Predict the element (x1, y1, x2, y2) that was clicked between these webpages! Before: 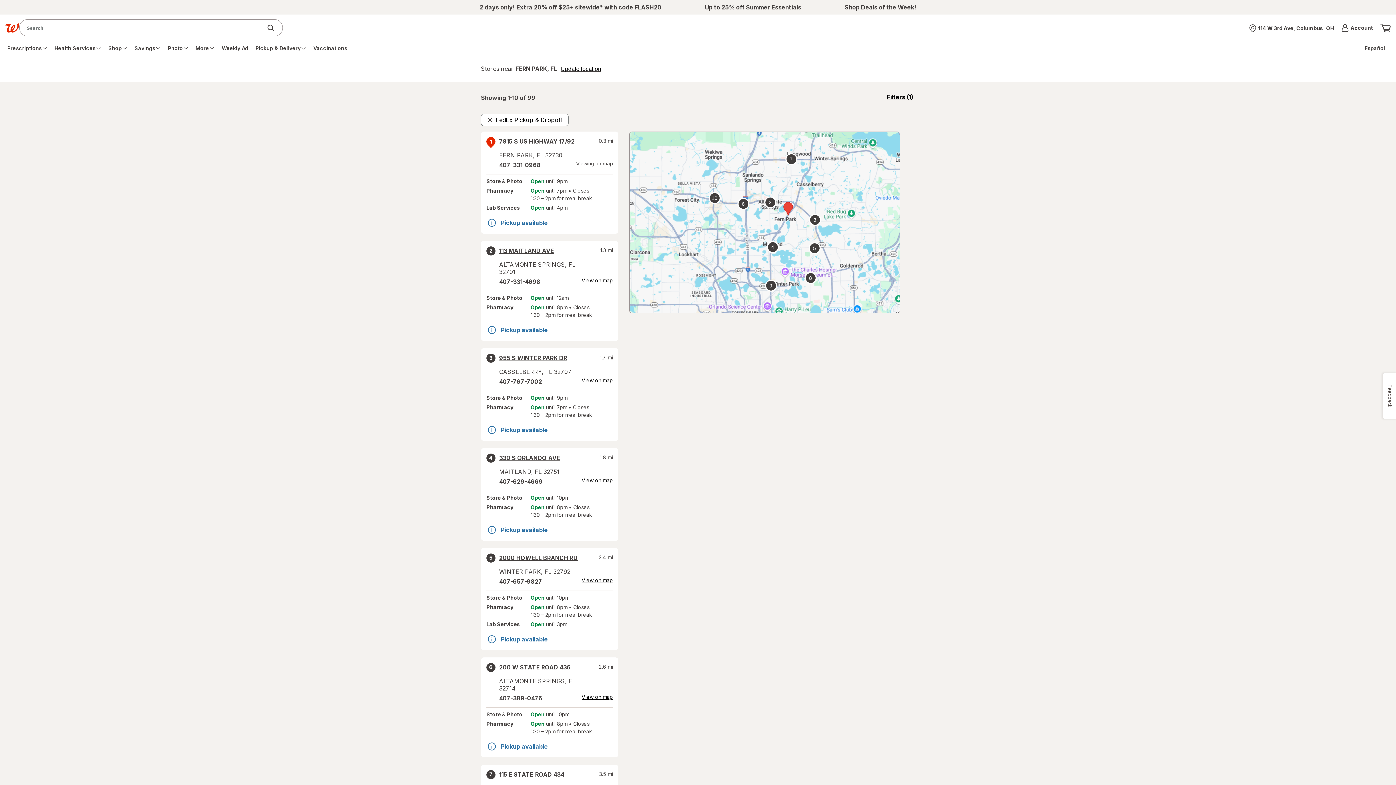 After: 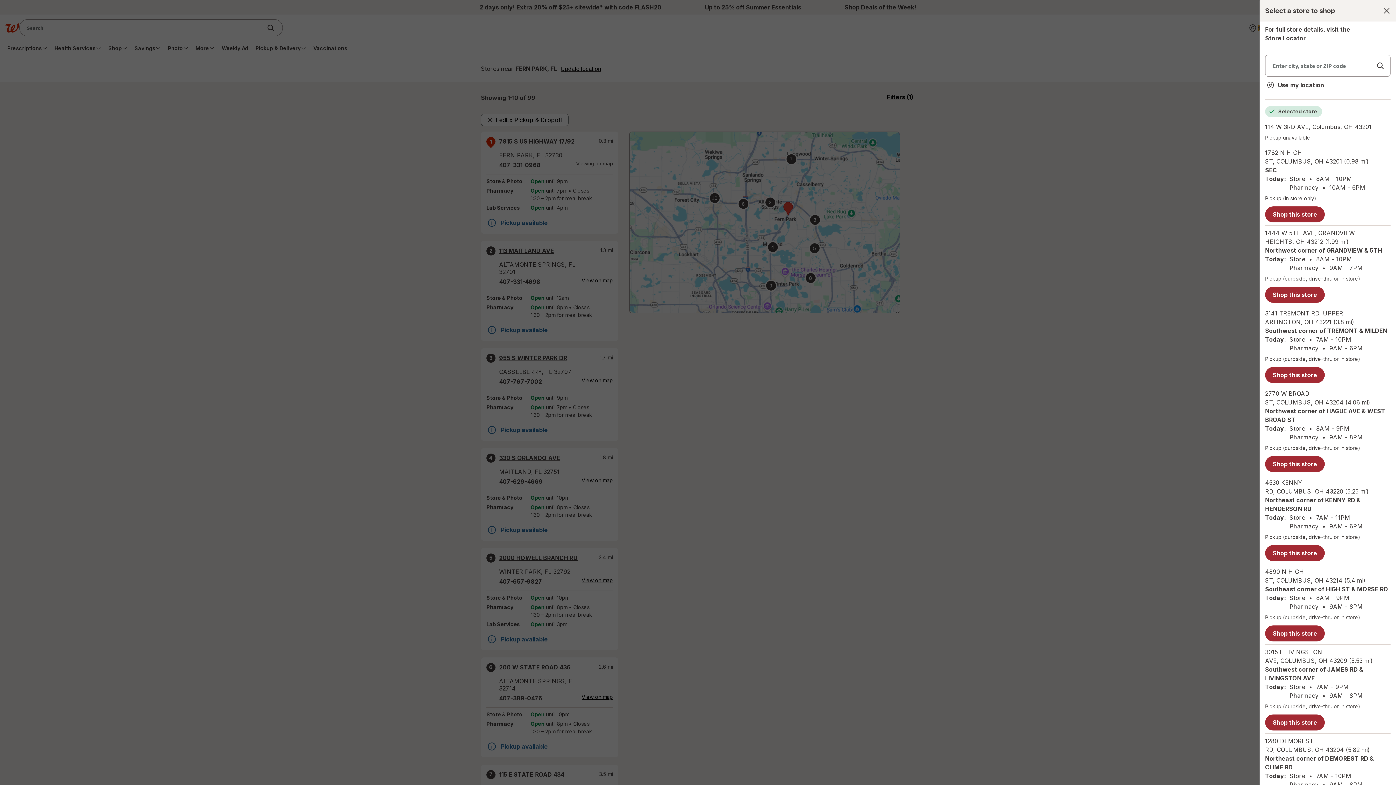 Action: label: Nearest store
114 W 3rd Ave, Columbus, OH bbox: (1247, 22, 1334, 33)